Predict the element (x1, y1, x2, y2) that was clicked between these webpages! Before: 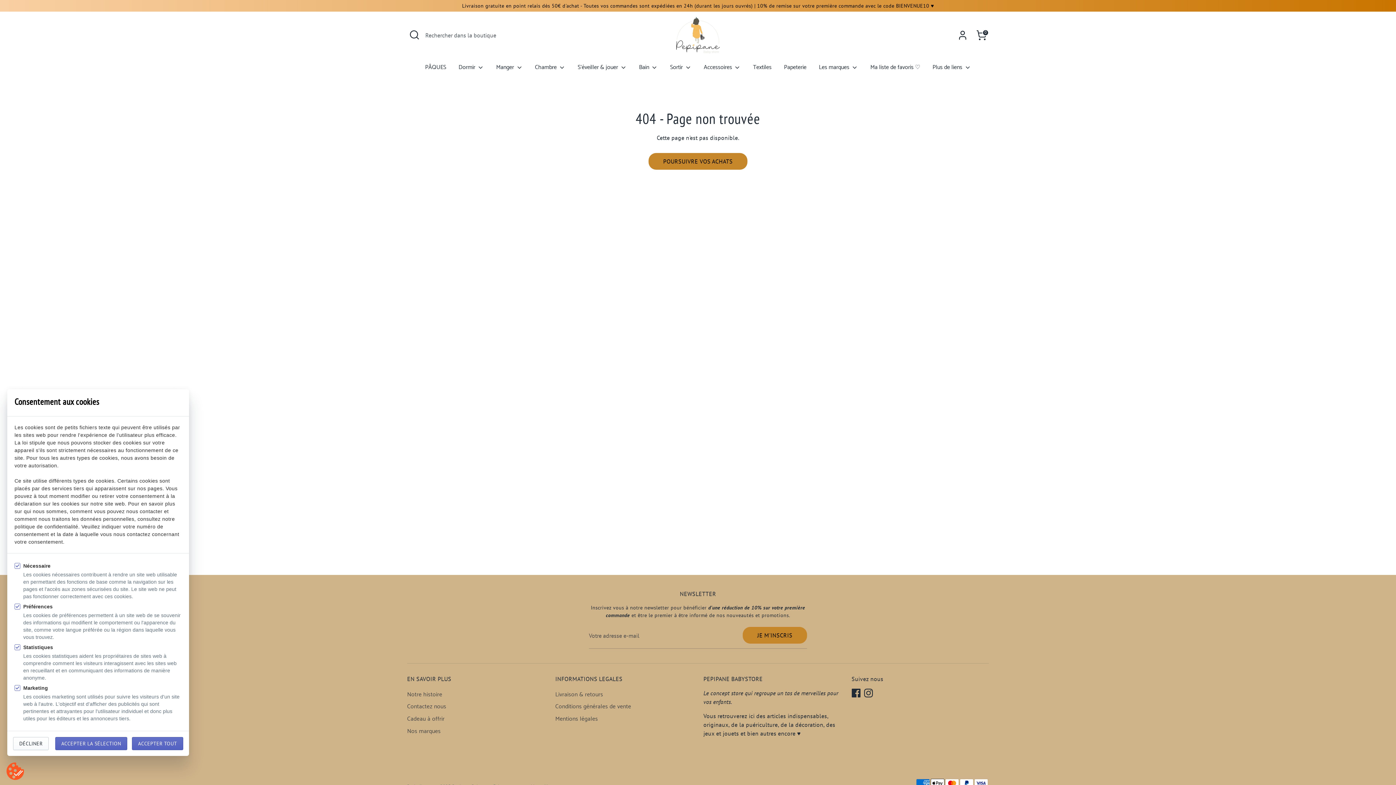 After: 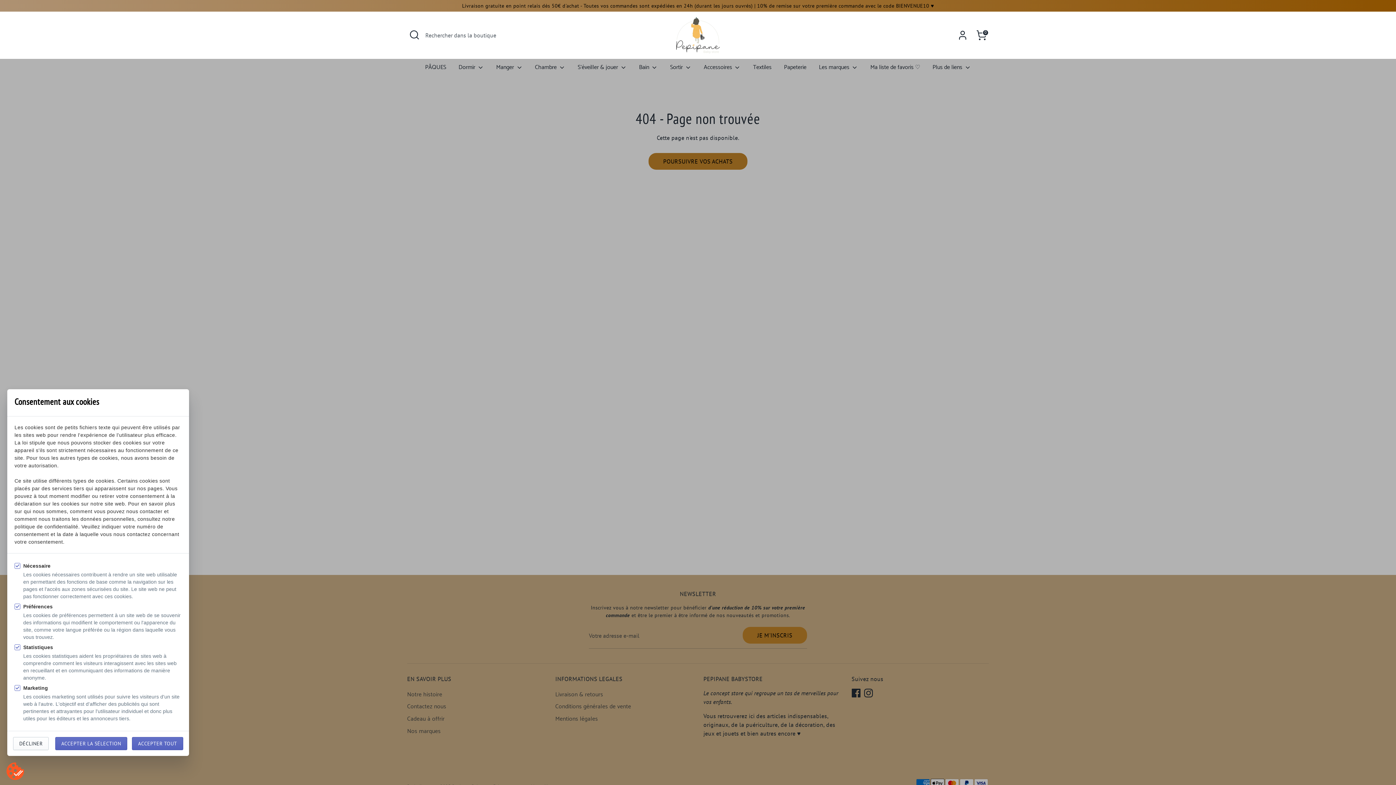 Action: label: Ouvrir la recherche bbox: (407, 27, 421, 42)